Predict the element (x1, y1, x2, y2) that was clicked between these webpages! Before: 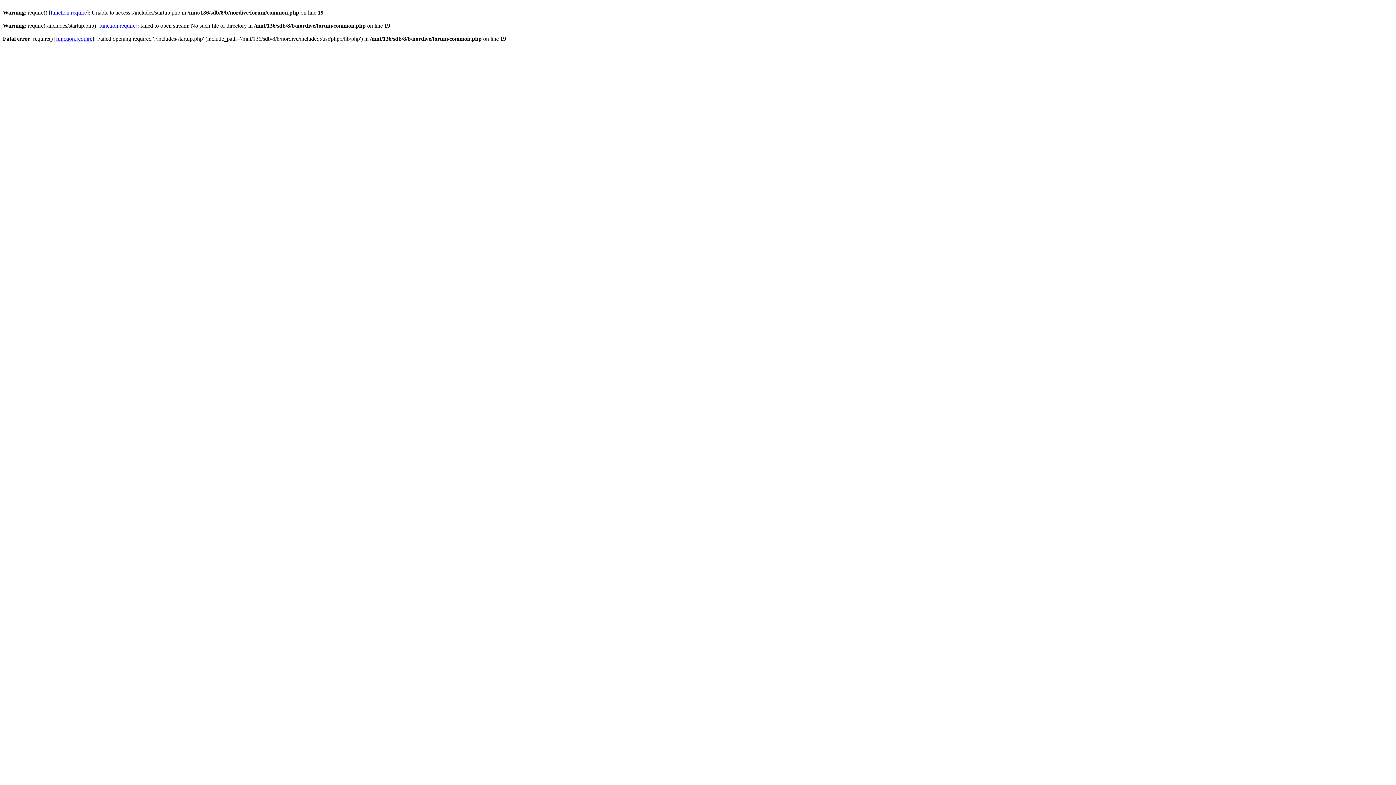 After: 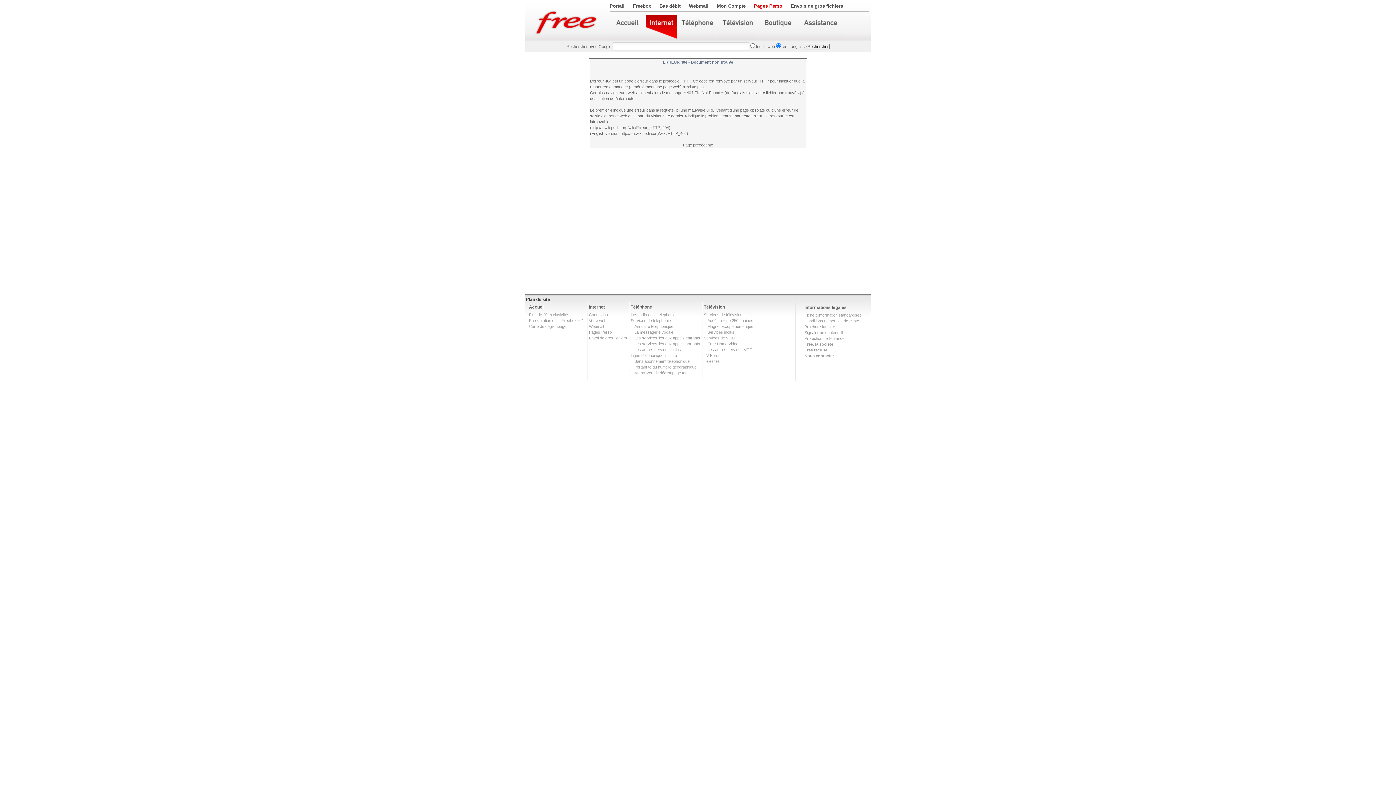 Action: label: function.require bbox: (99, 22, 135, 28)